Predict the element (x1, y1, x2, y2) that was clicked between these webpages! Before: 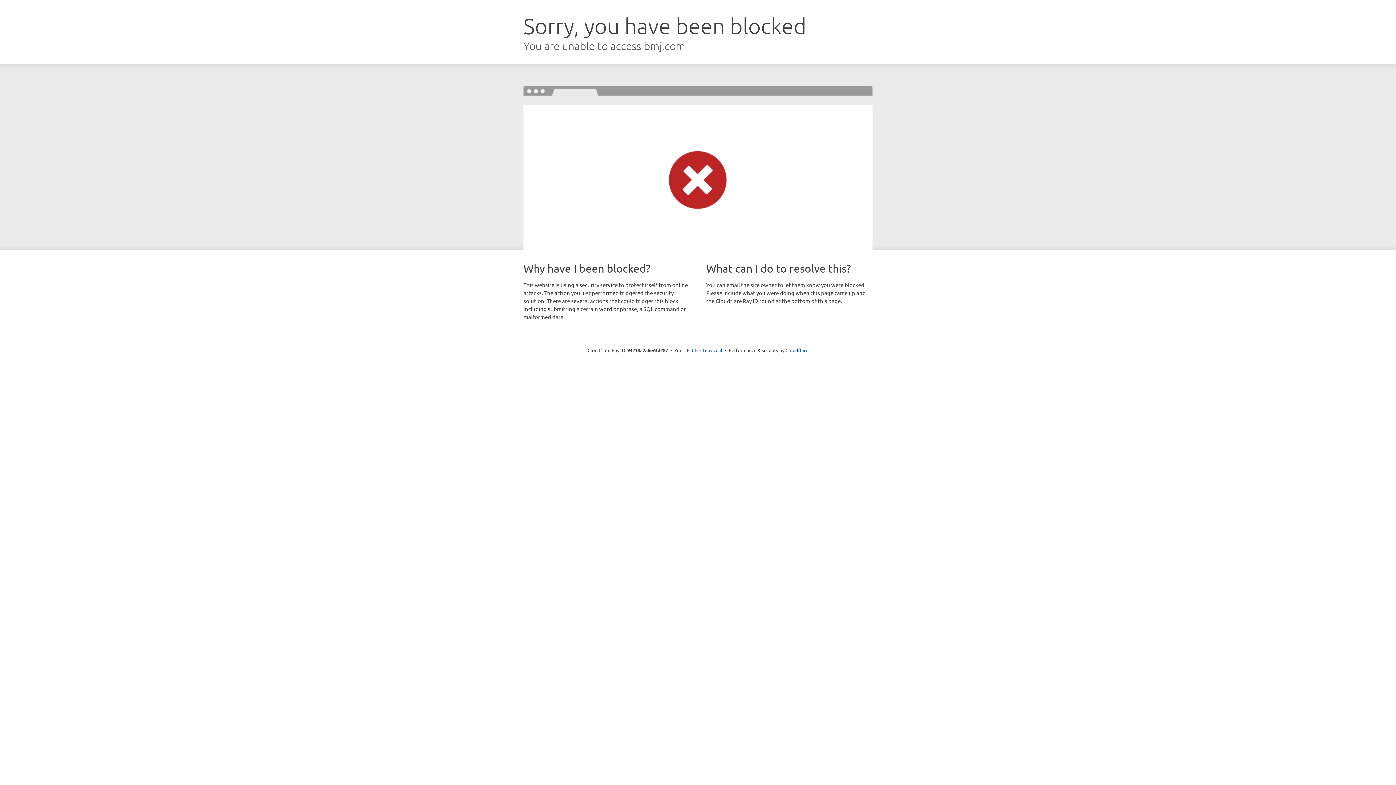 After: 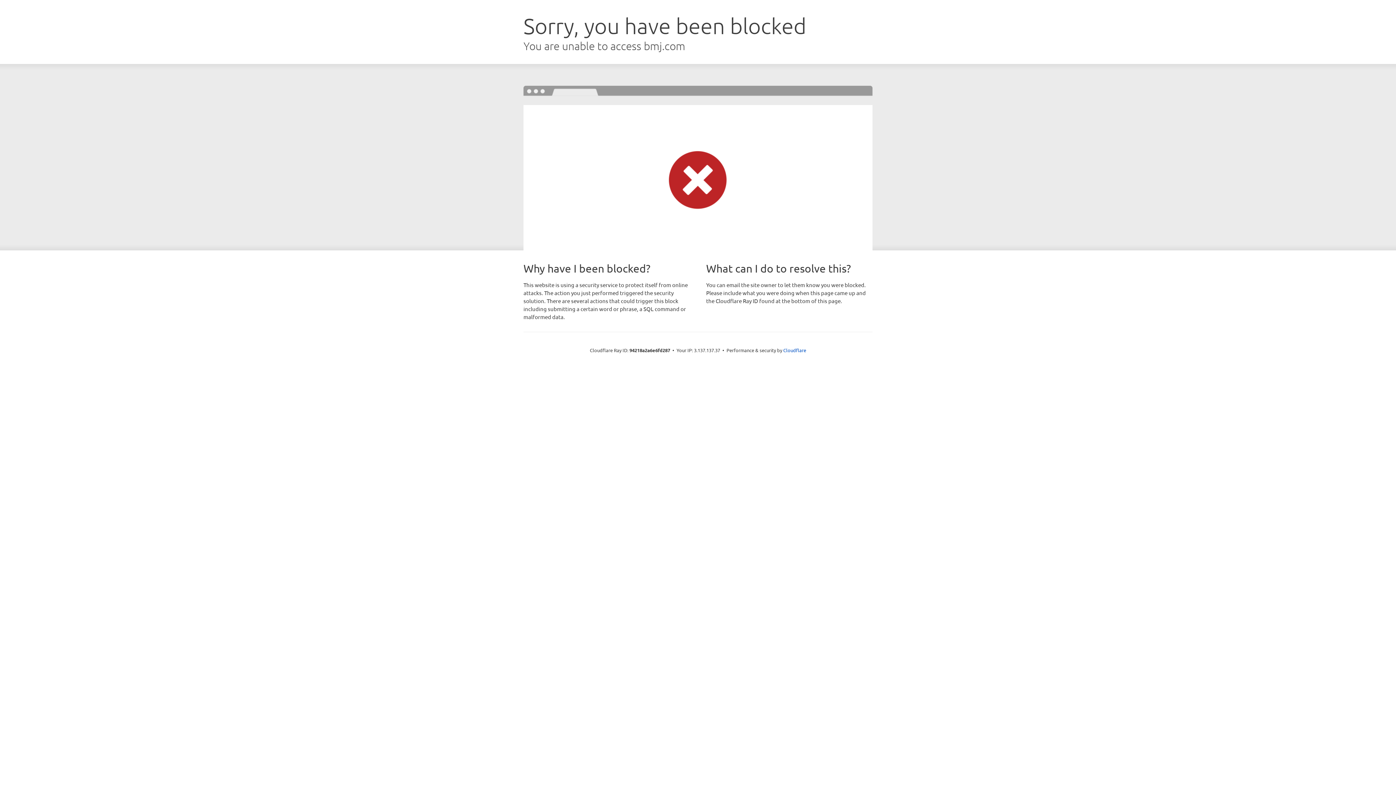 Action: label: Click to reveal bbox: (692, 346, 722, 353)